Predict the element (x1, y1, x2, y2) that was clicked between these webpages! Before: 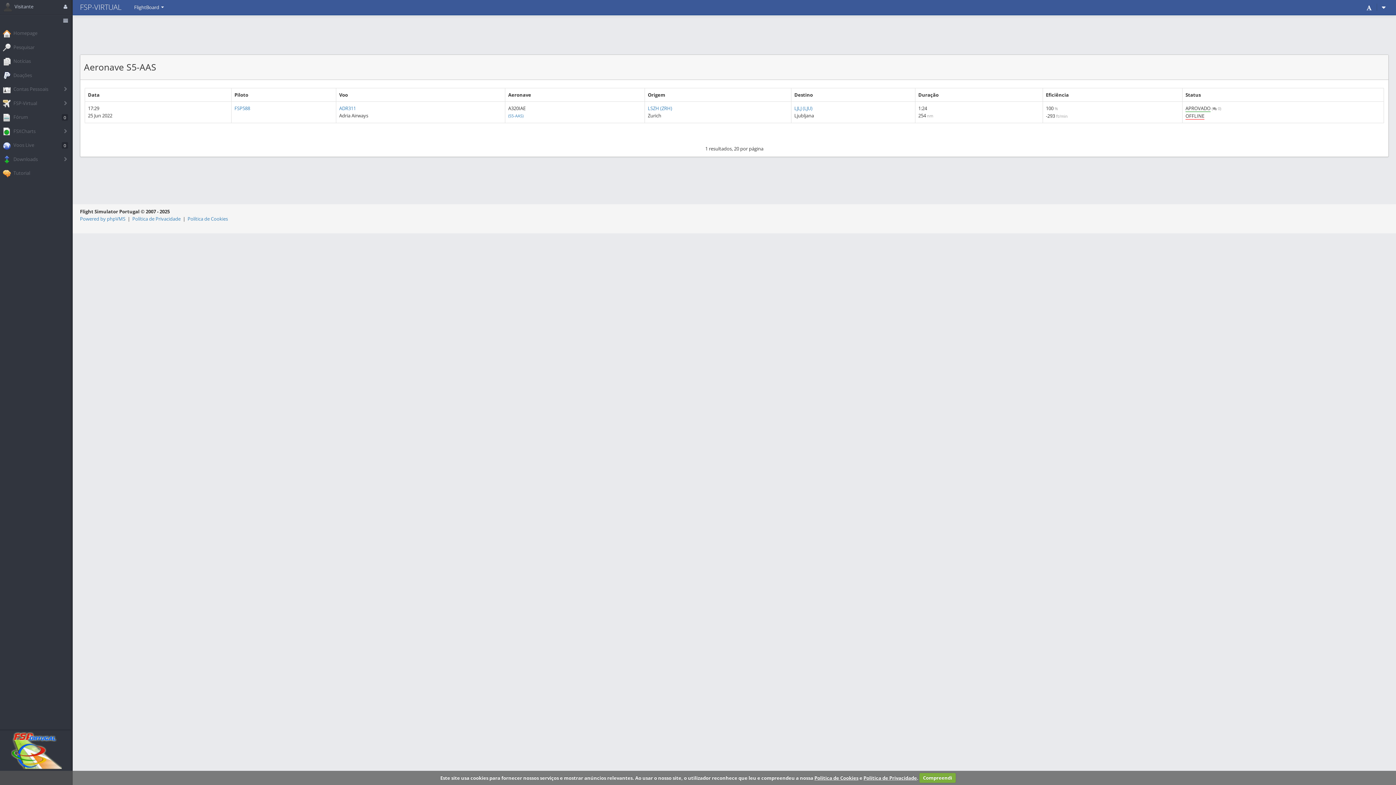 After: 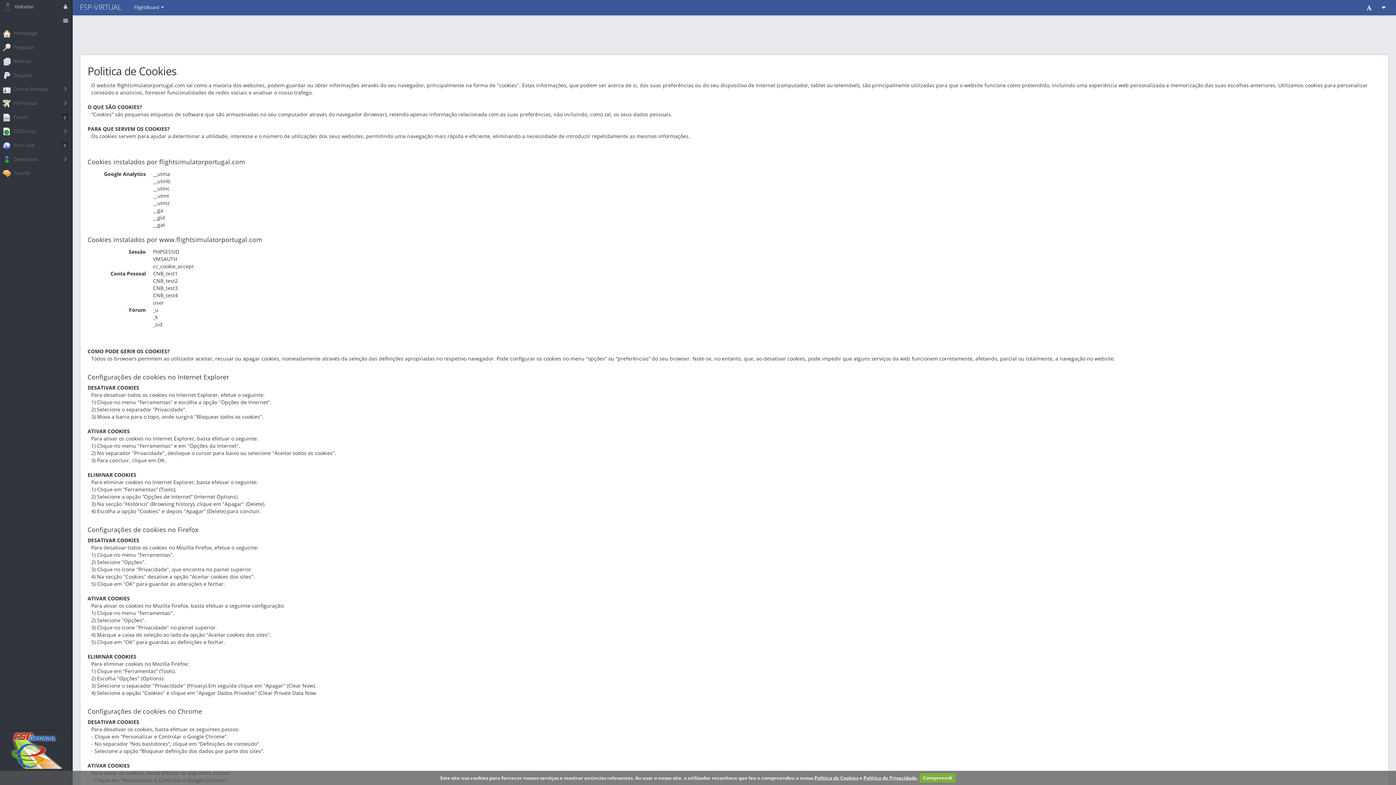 Action: label: Política de Cookies bbox: (814, 775, 858, 781)